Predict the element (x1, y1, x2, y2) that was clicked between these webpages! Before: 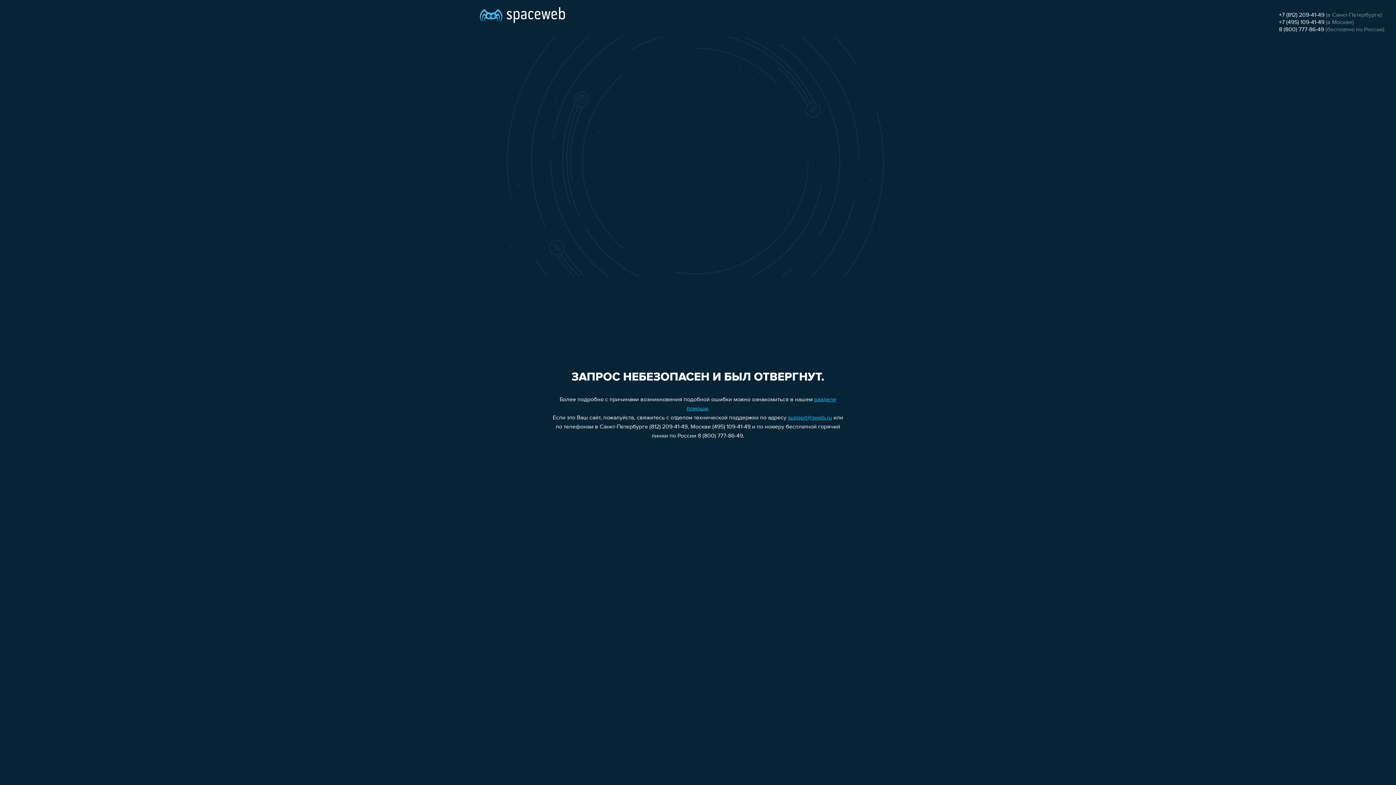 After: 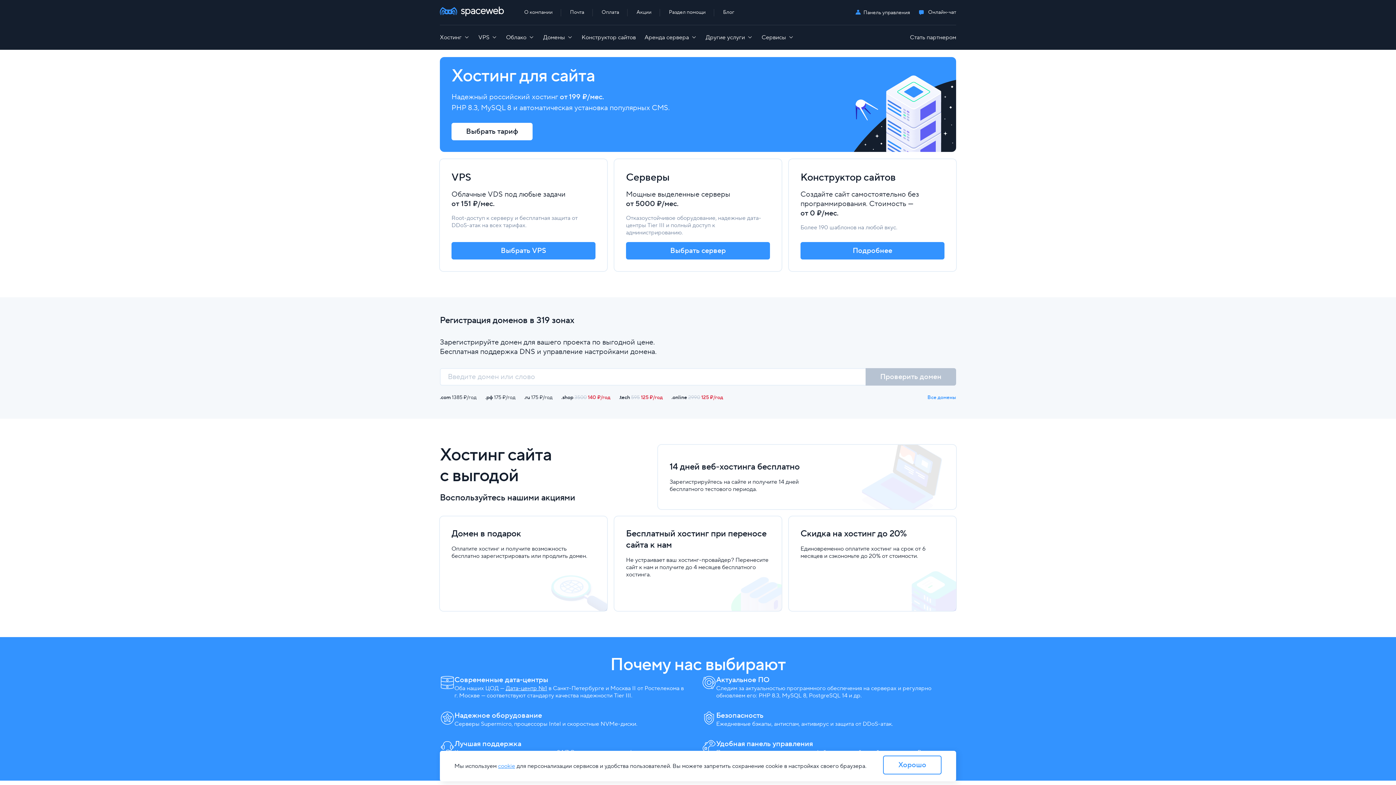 Action: bbox: (480, 0, 565, 25)